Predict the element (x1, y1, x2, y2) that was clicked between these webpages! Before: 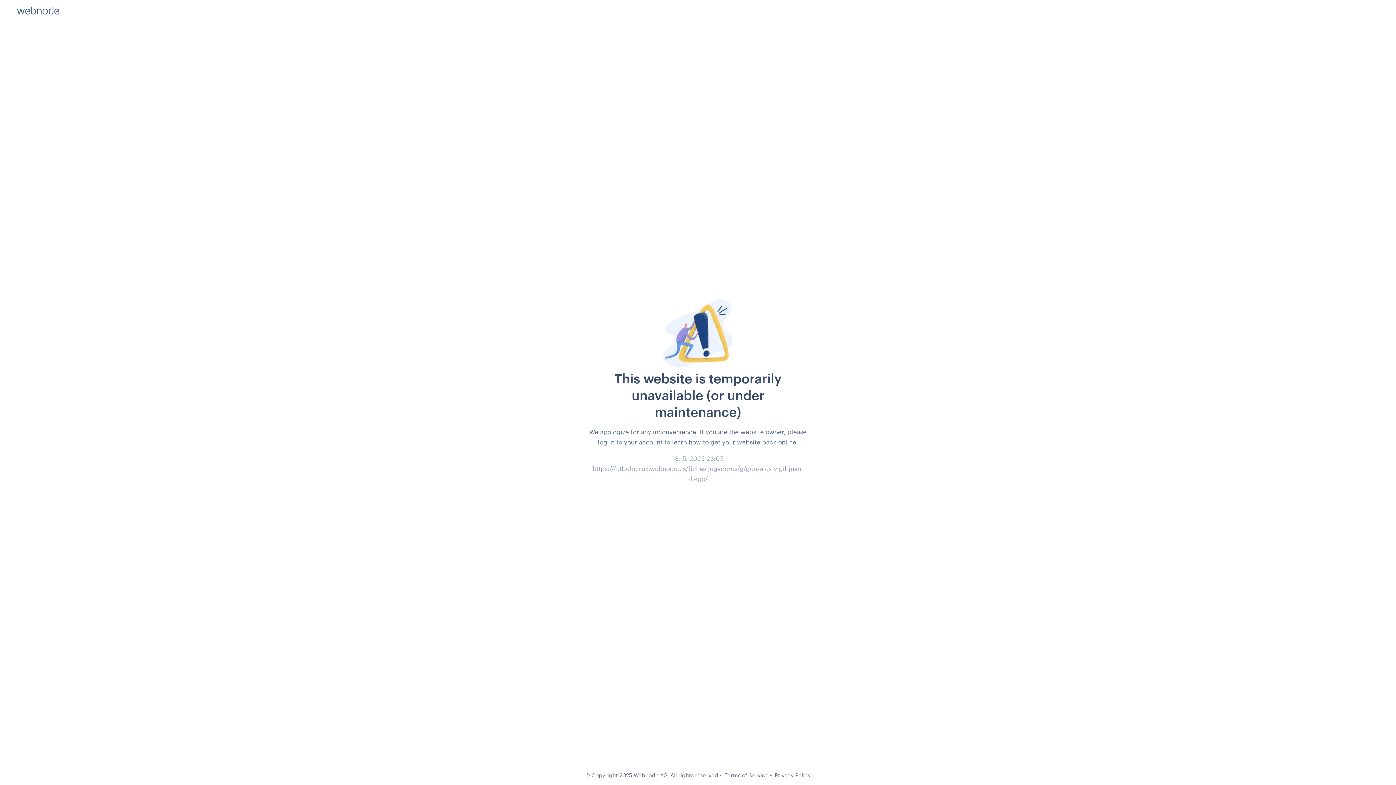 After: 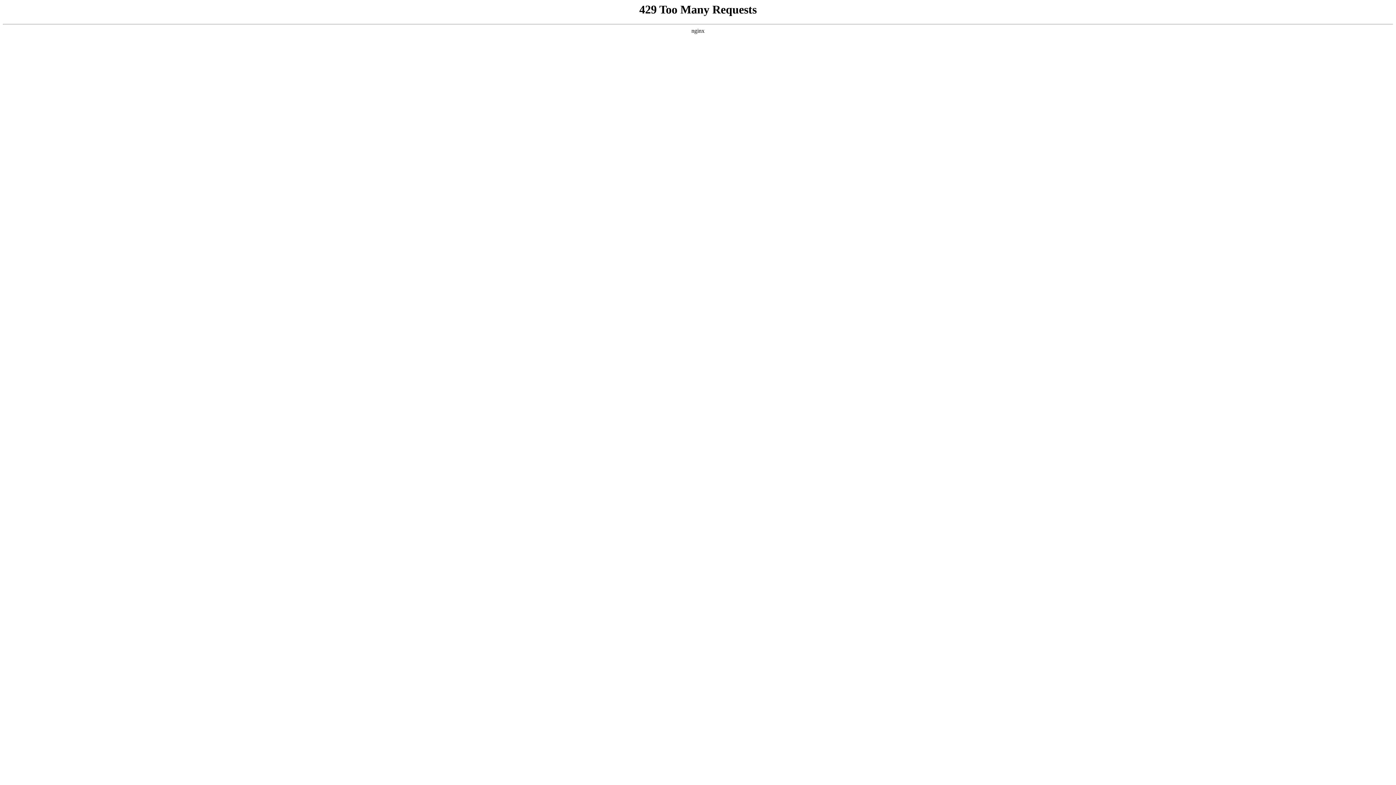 Action: bbox: (724, 772, 768, 778) label: Terms of Service